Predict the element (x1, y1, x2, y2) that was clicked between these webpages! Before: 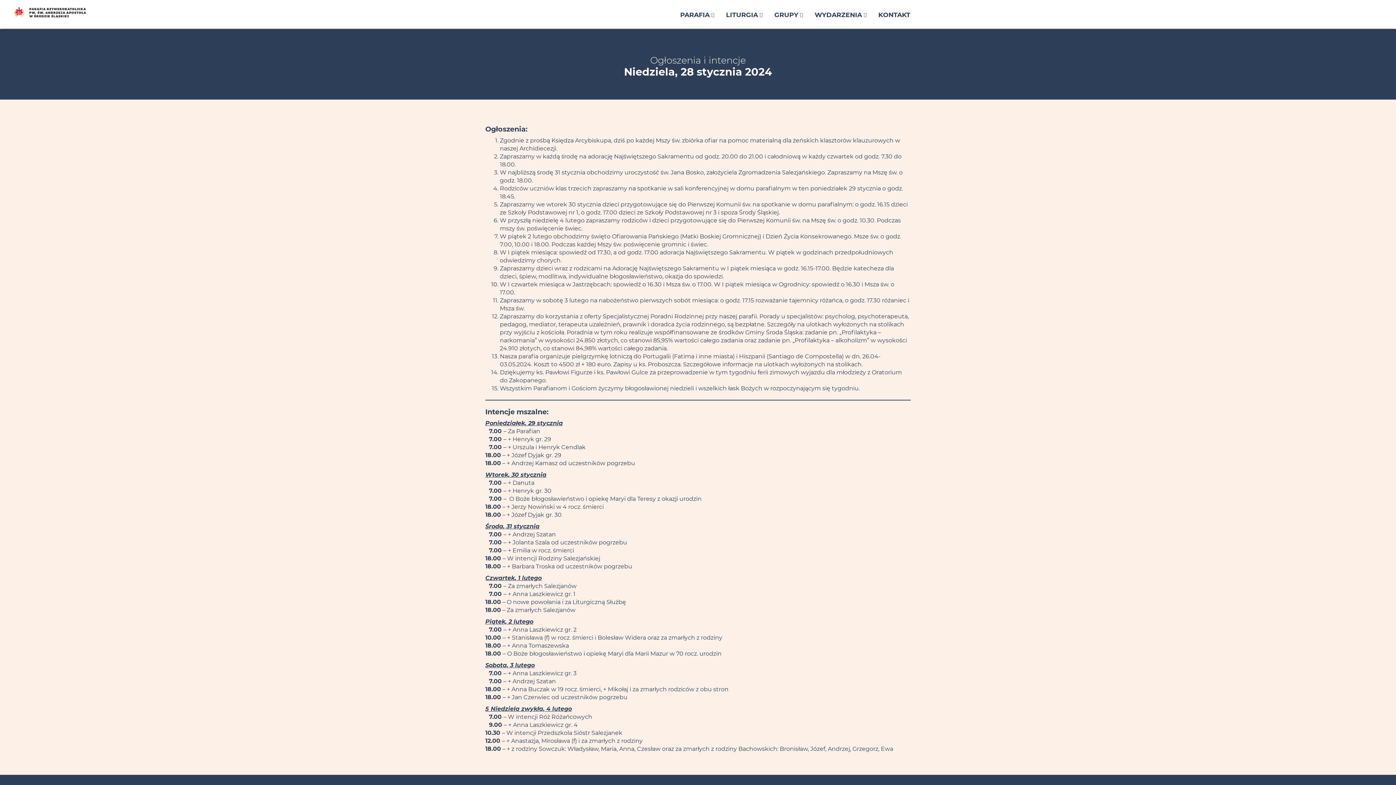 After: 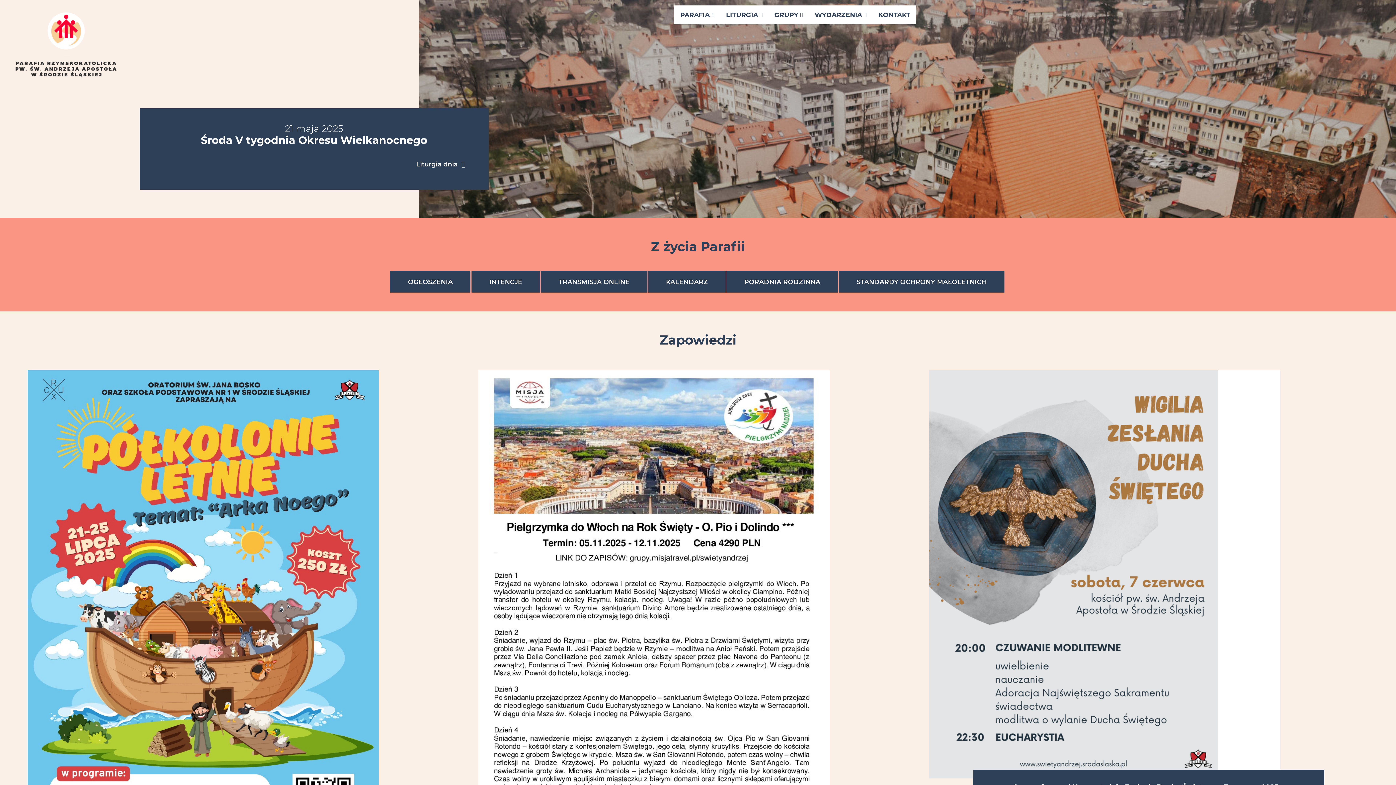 Action: label: Parafia św. Andrzeja Apostoła w Środzie Śląskiej bbox: (11, 3, 120, 21)